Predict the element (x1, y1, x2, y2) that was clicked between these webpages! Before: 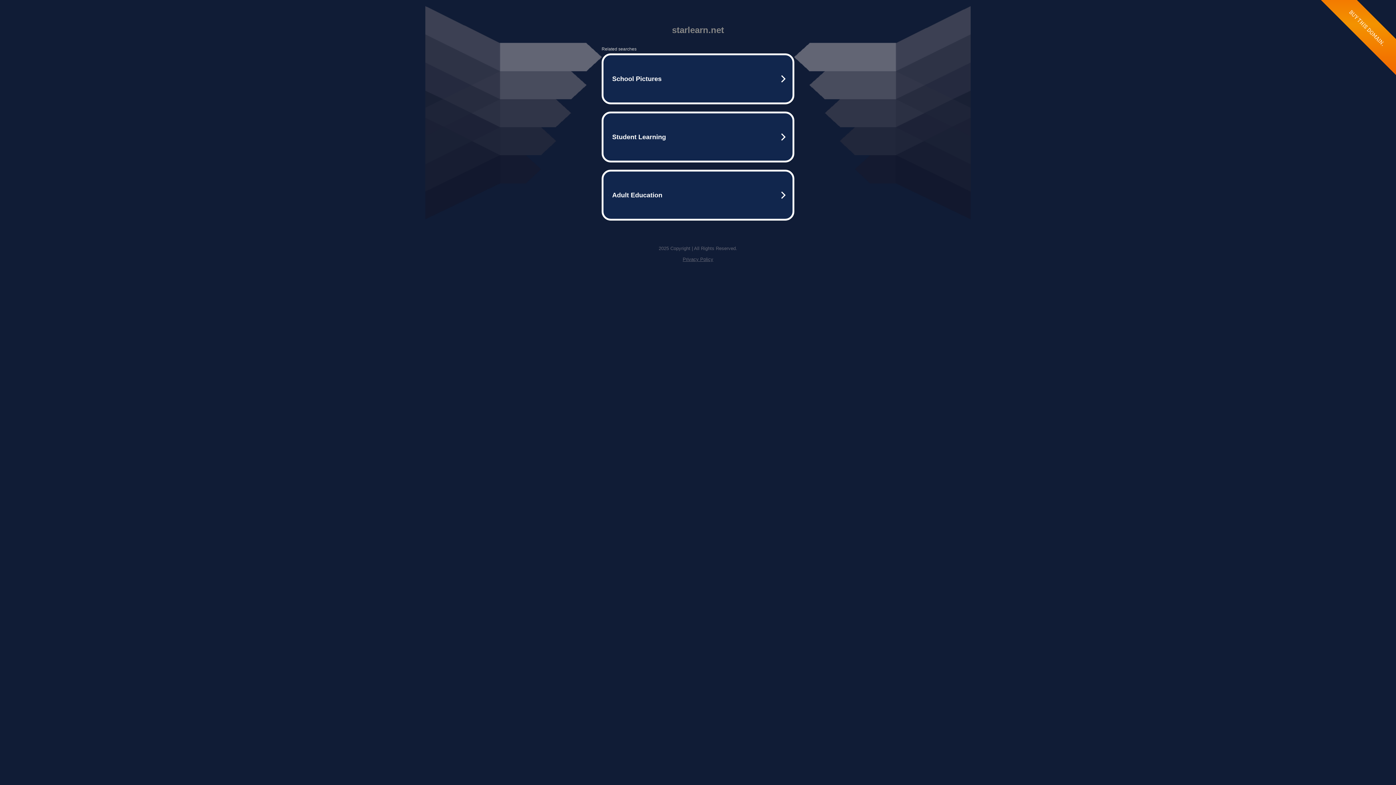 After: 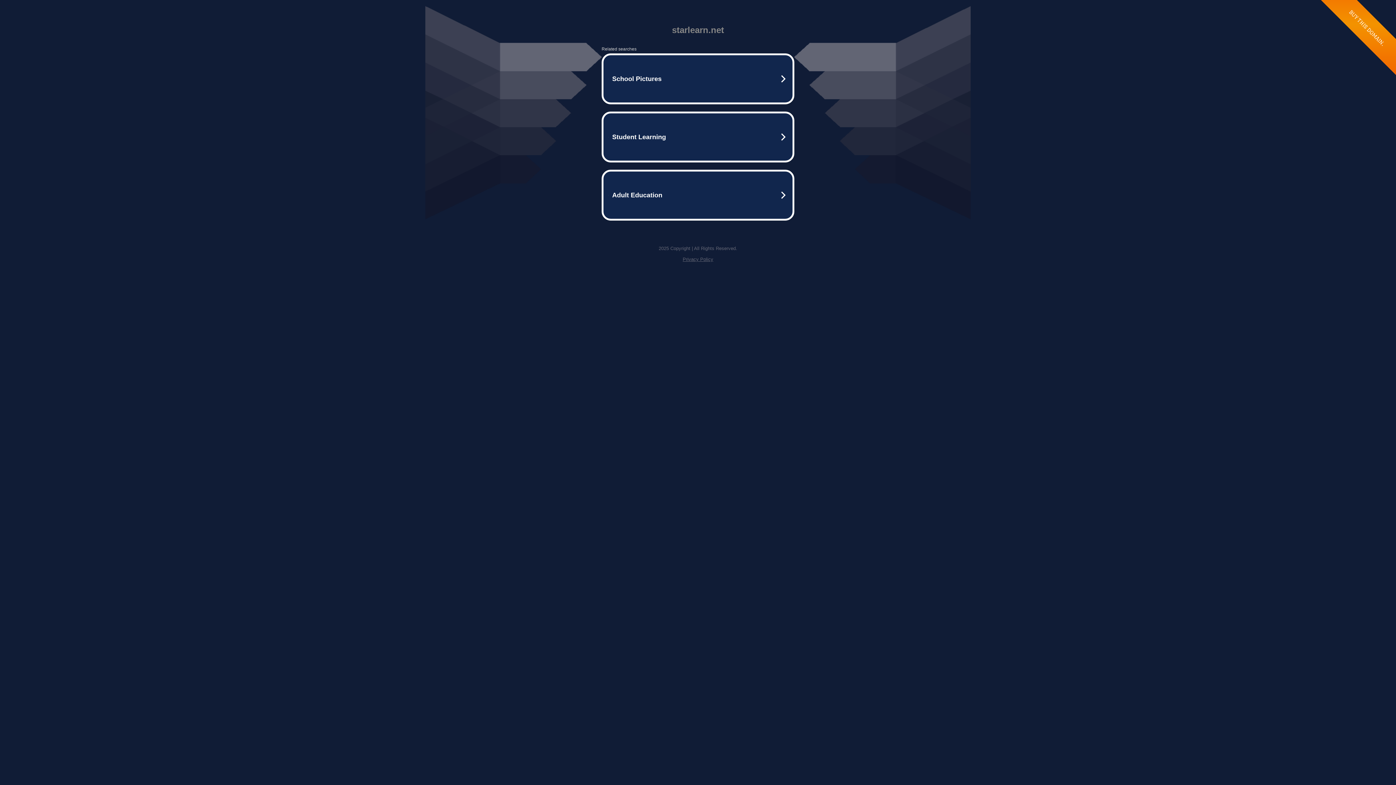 Action: bbox: (682, 256, 713, 262) label: Privacy Policy